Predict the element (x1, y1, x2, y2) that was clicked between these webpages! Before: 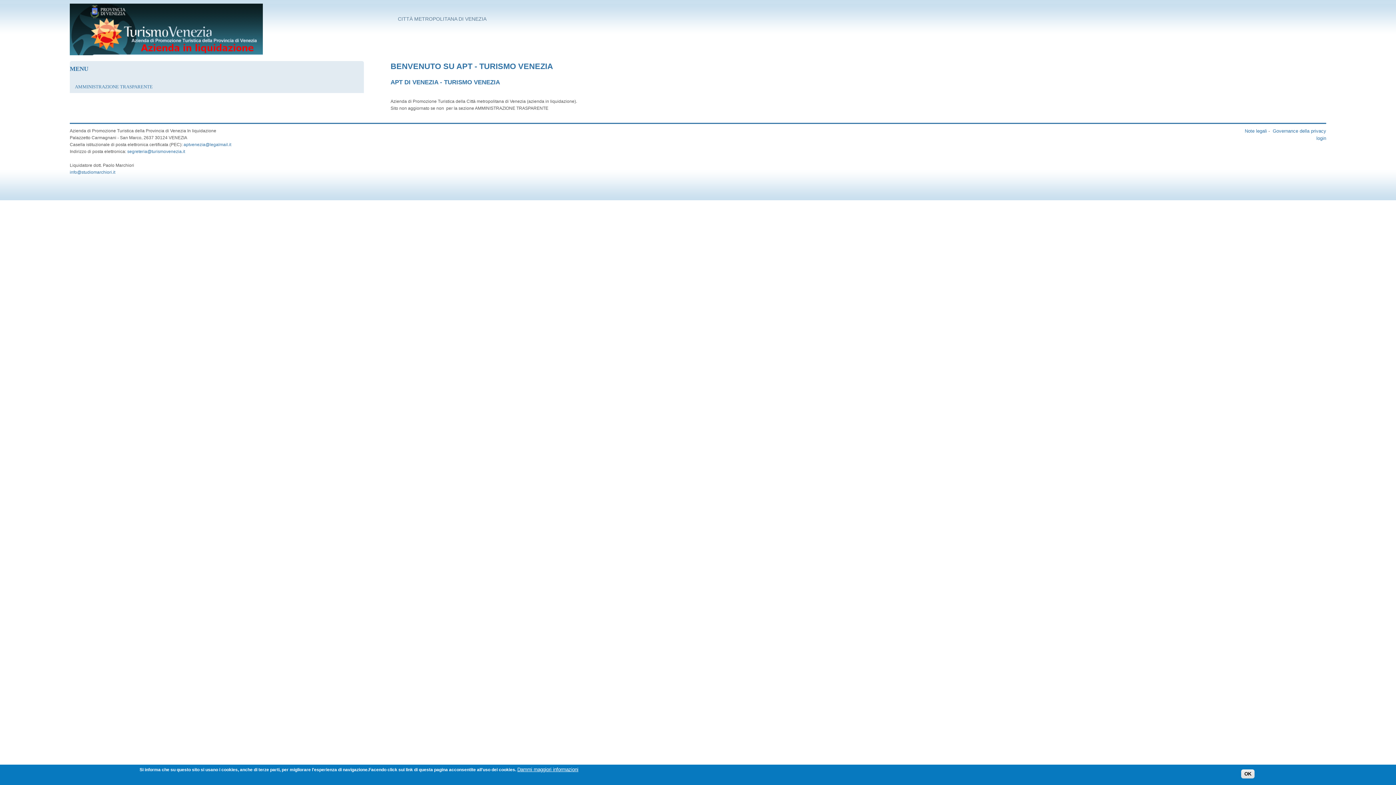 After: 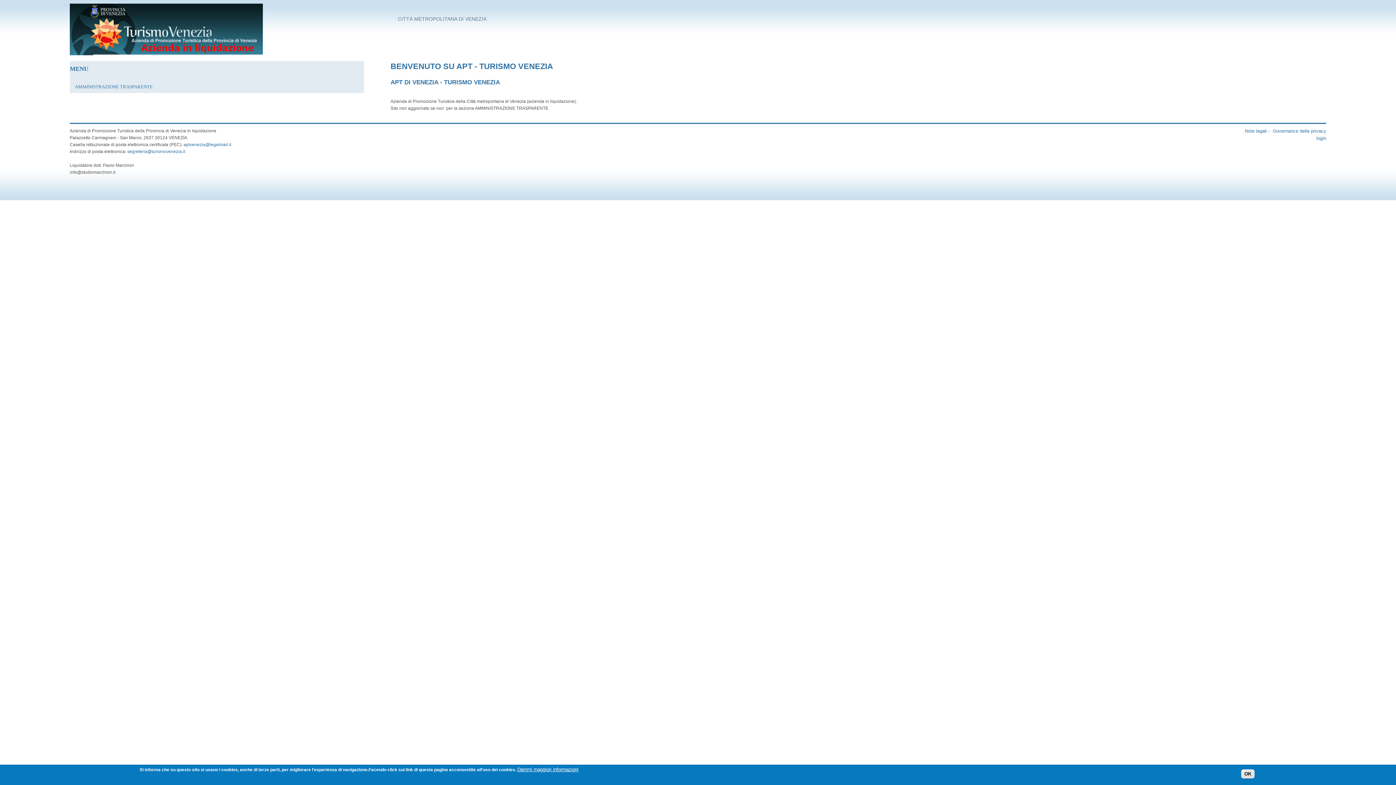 Action: label: info@studiomarchiori.it bbox: (69, 169, 115, 174)